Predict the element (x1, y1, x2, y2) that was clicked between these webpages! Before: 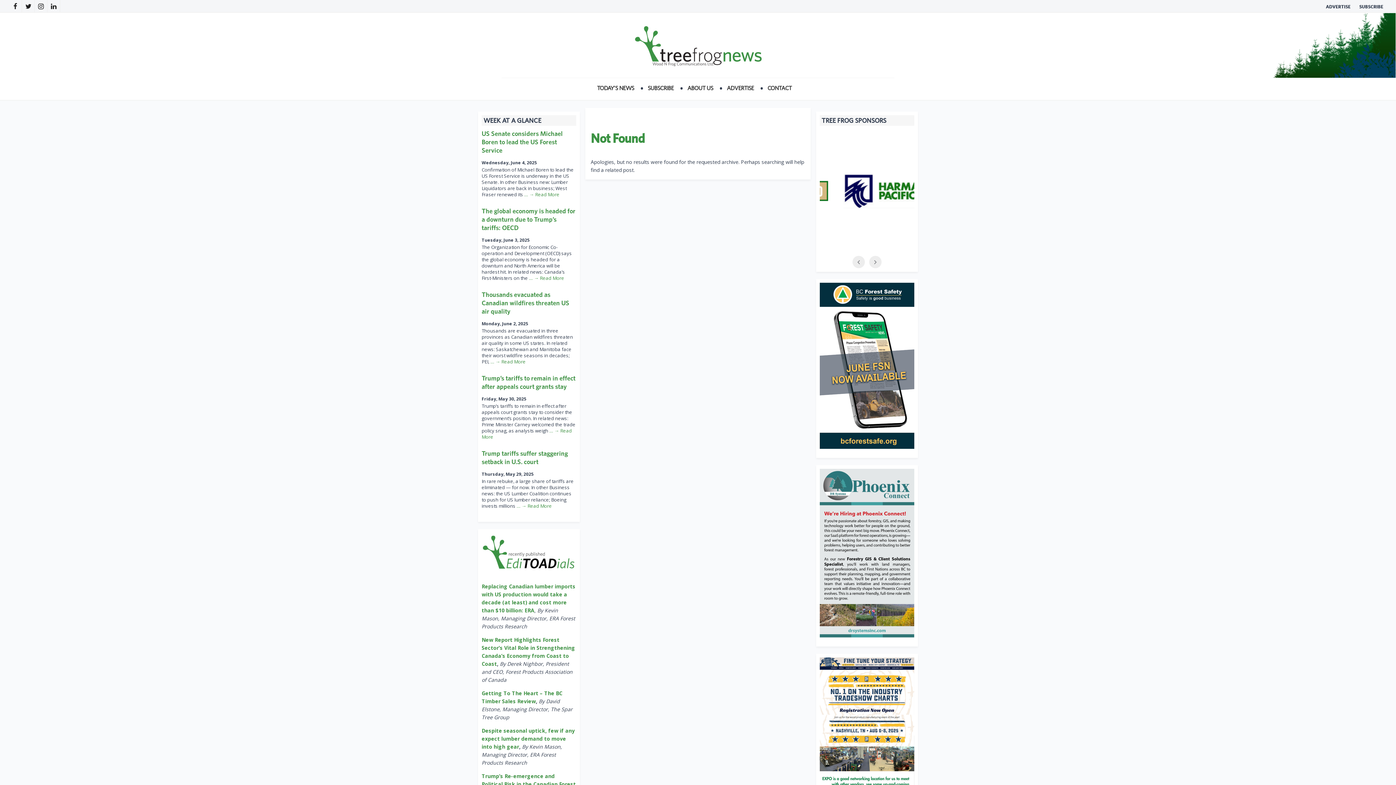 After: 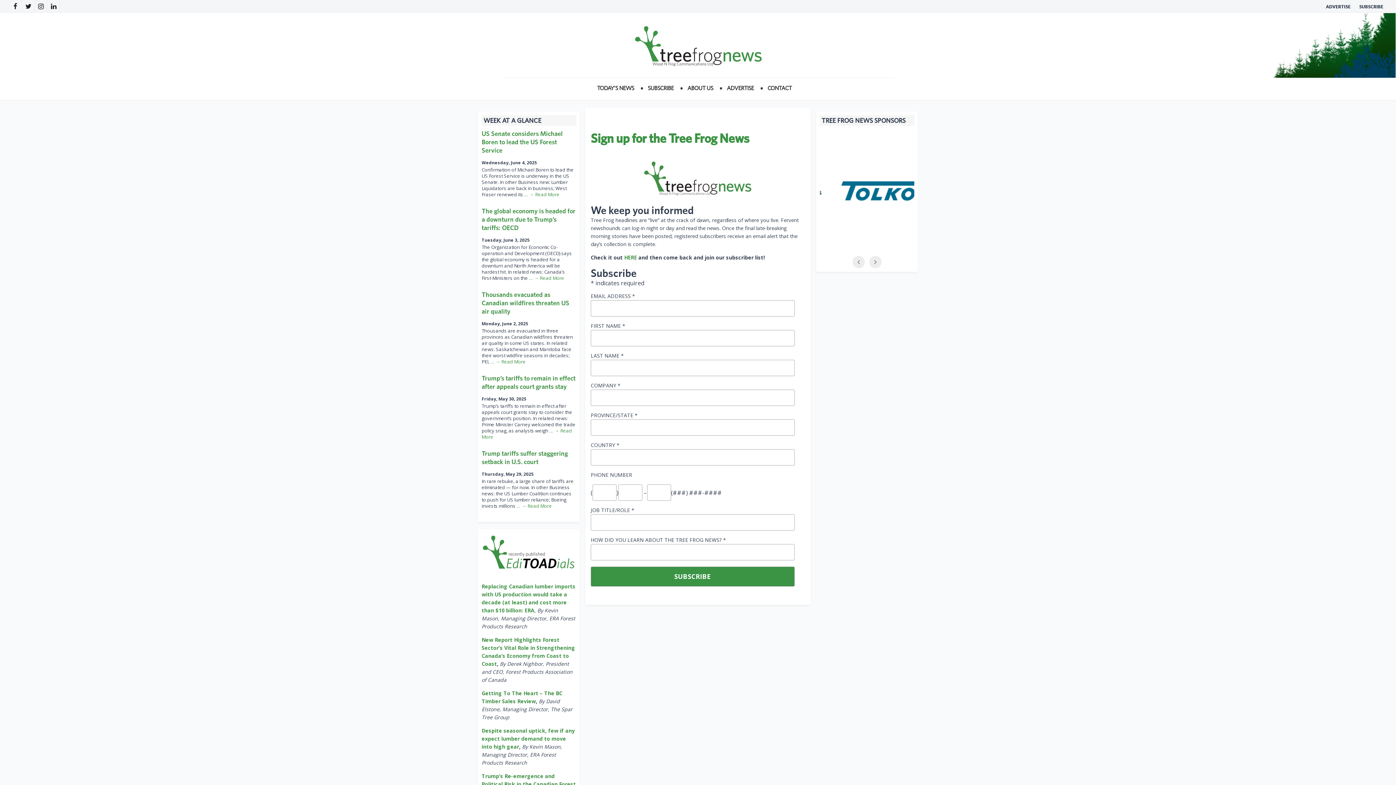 Action: label: SUBSCRIBE bbox: (1356, 0, 1387, 13)